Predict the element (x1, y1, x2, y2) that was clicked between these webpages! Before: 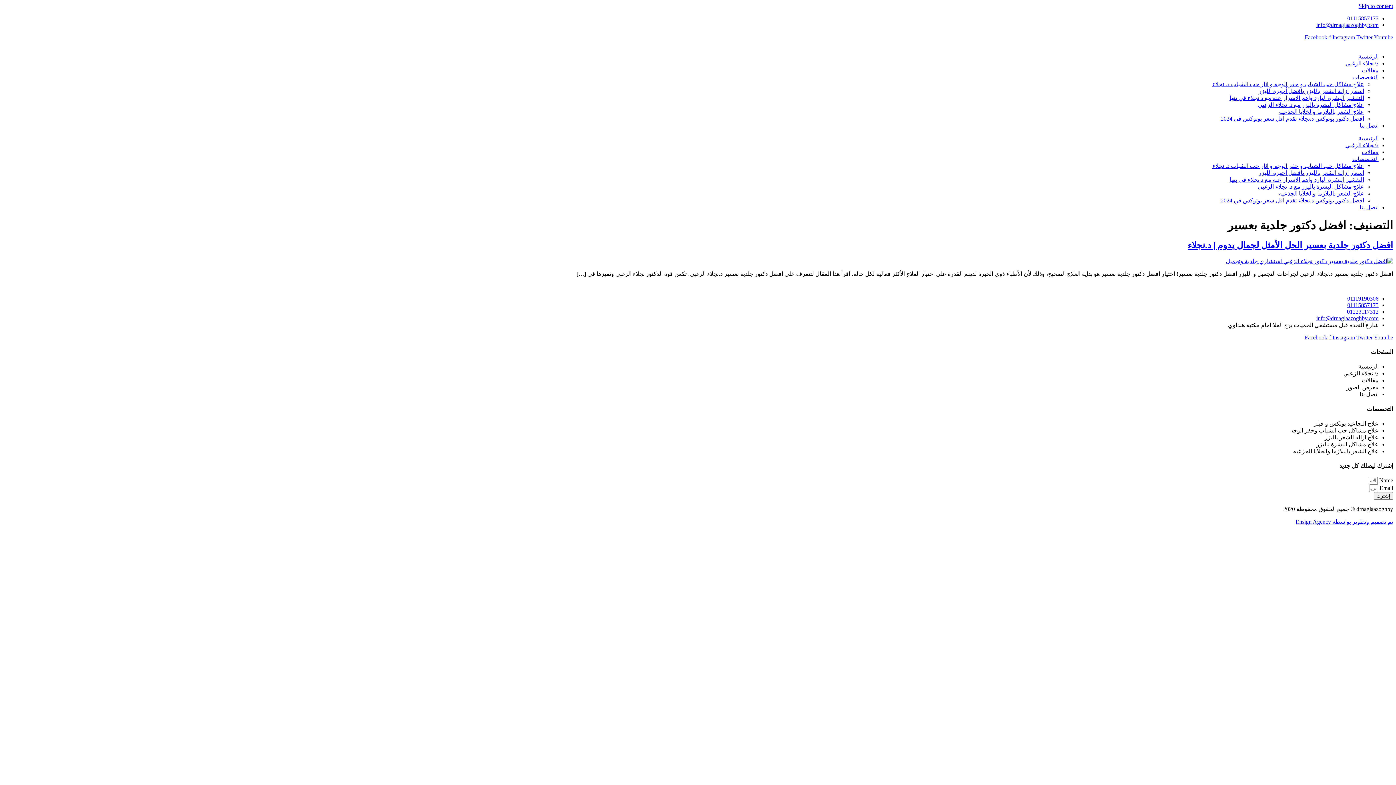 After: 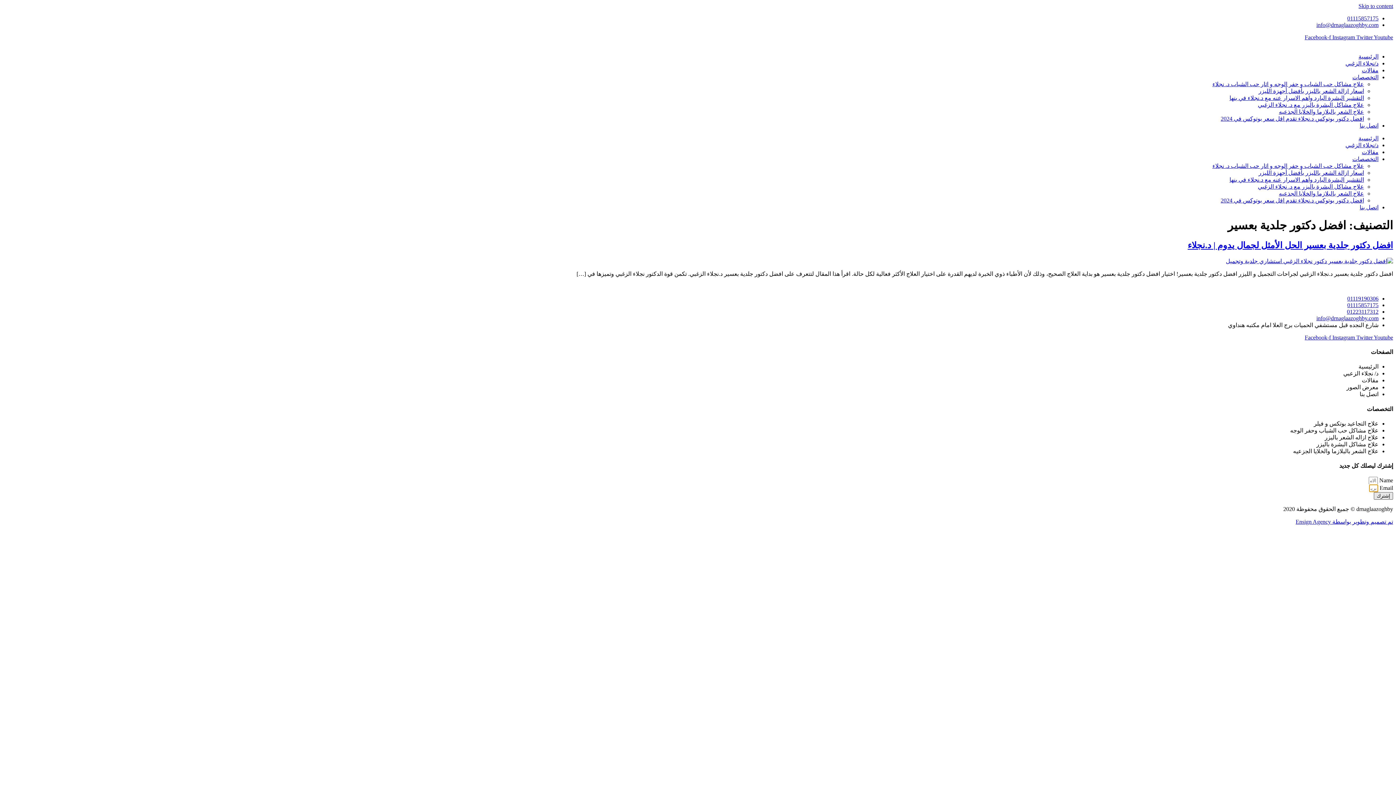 Action: bbox: (1374, 492, 1393, 500) label: إشترك